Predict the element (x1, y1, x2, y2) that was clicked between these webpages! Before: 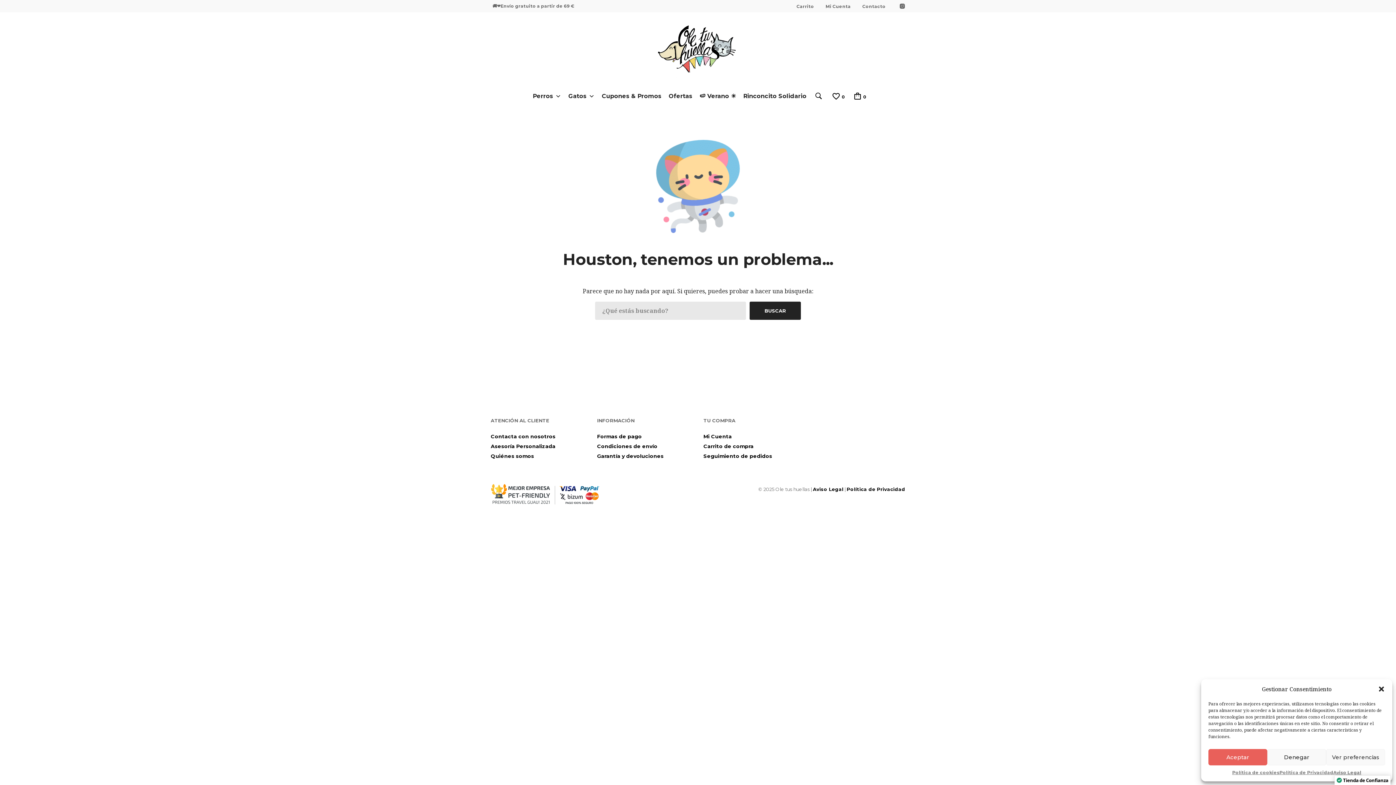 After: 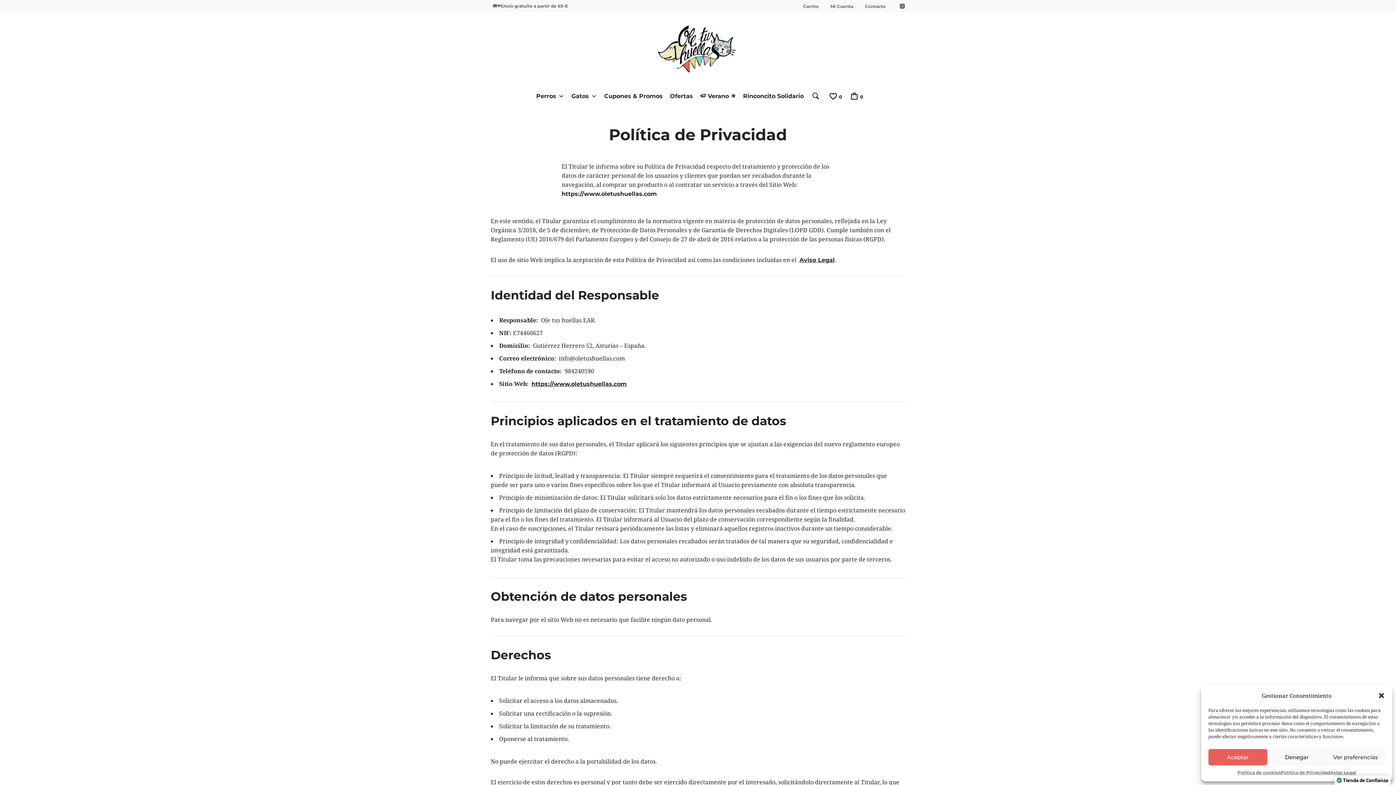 Action: bbox: (846, 486, 905, 492) label: Política de Privacidad